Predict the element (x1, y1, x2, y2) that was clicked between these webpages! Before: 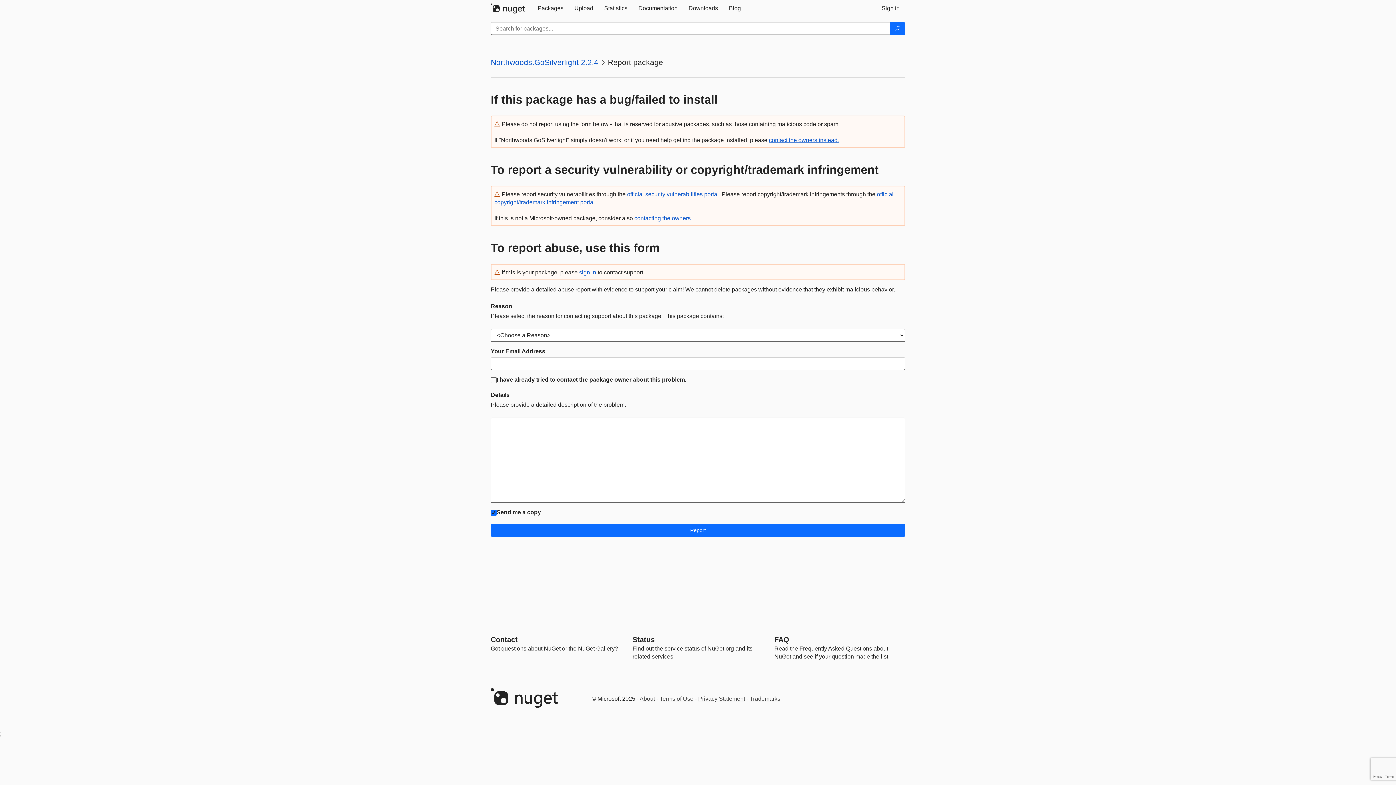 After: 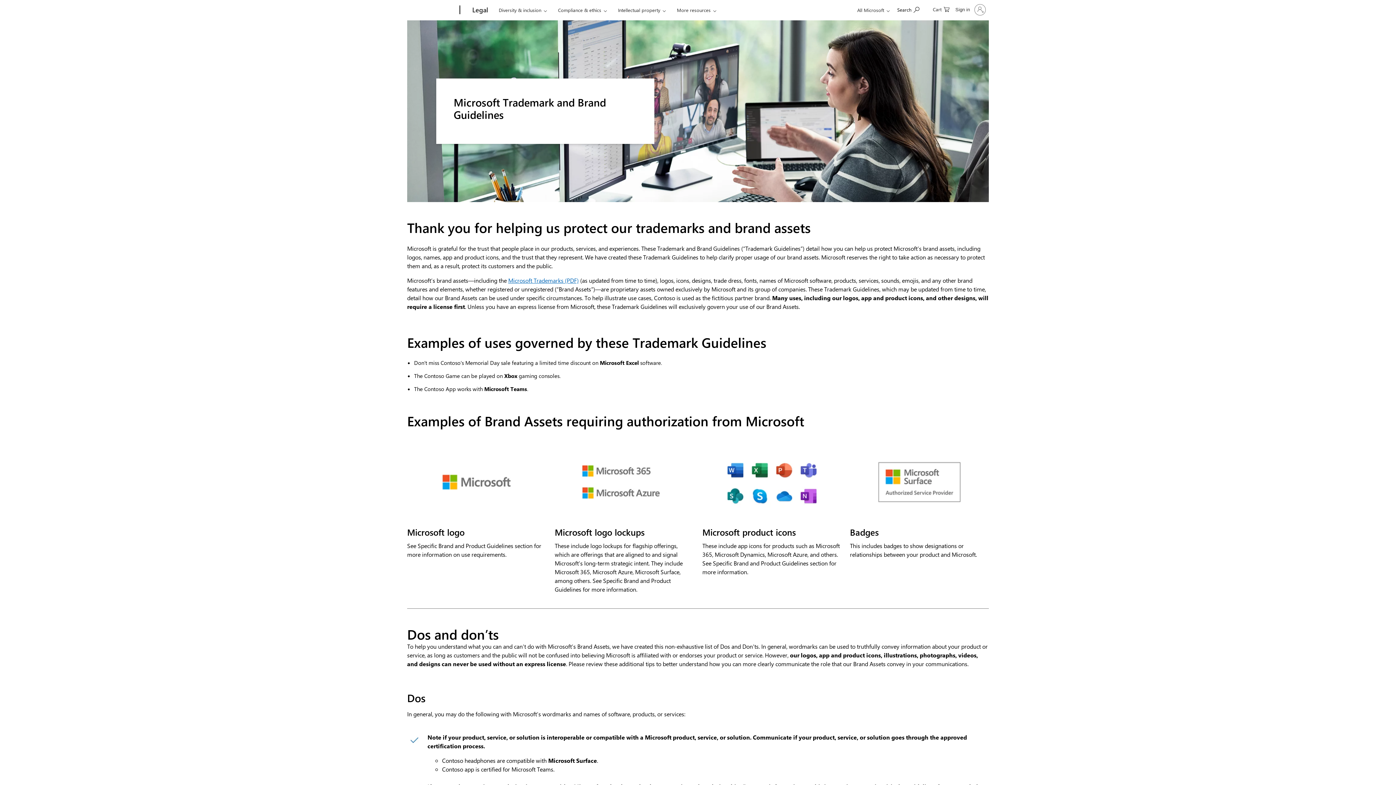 Action: bbox: (750, 696, 780, 702) label: Trademarks